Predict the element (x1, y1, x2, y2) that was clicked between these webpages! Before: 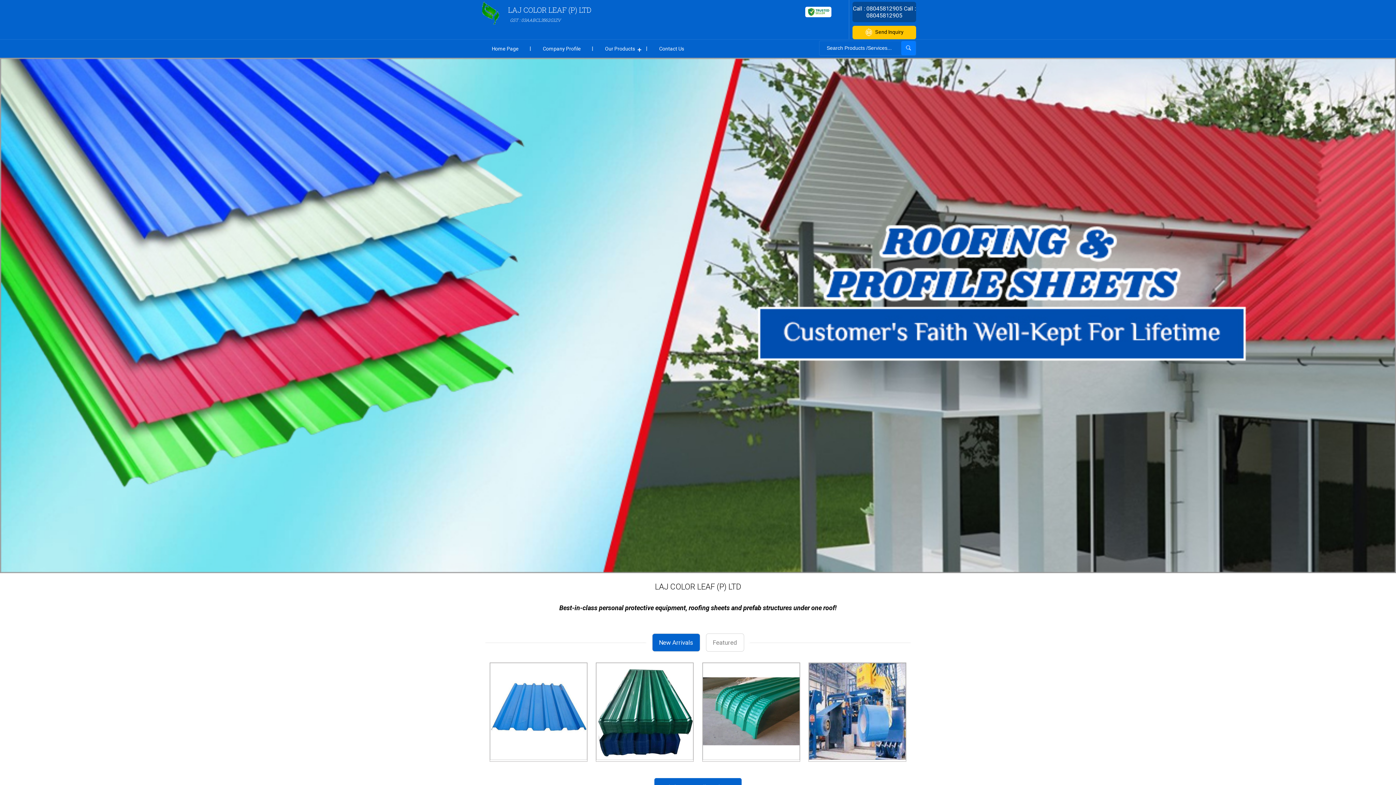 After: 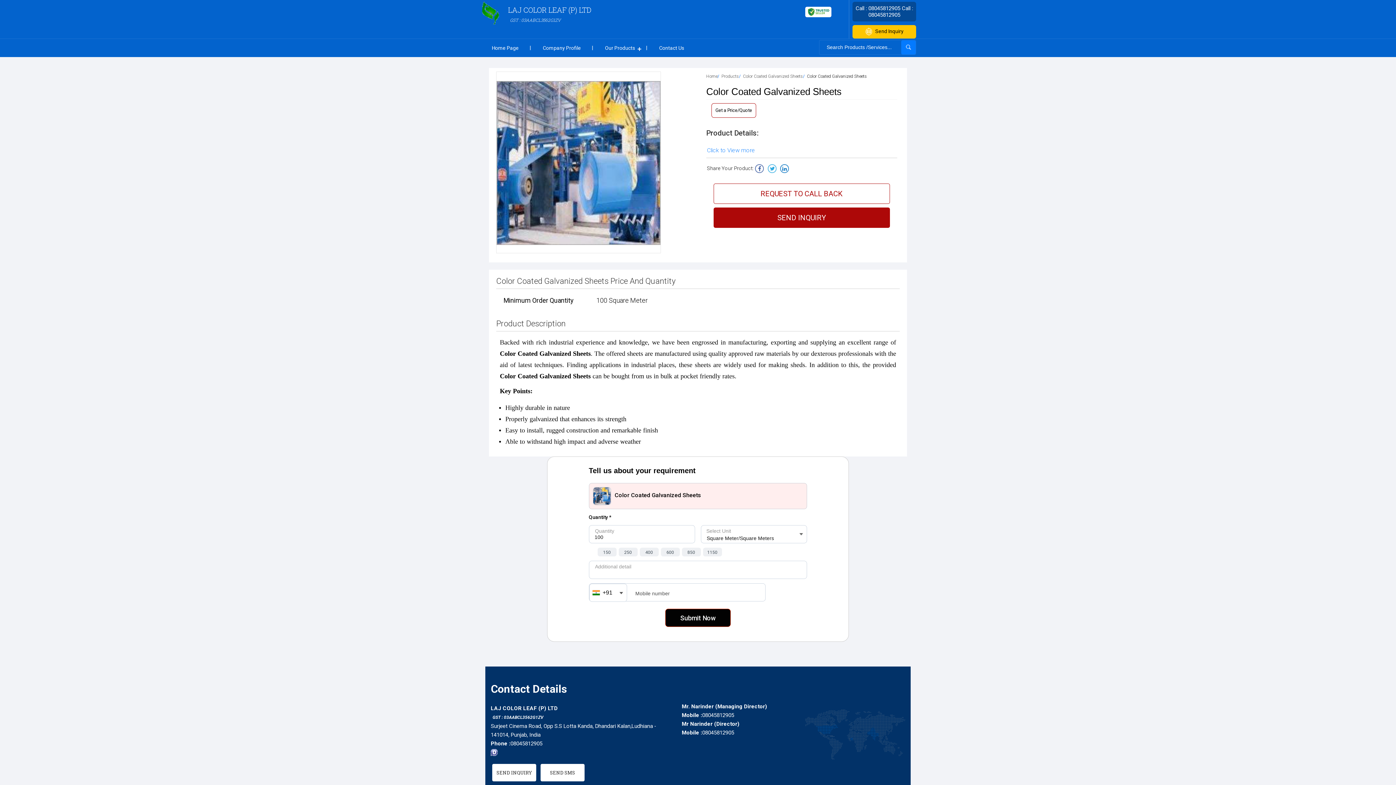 Action: bbox: (809, 754, 906, 761)